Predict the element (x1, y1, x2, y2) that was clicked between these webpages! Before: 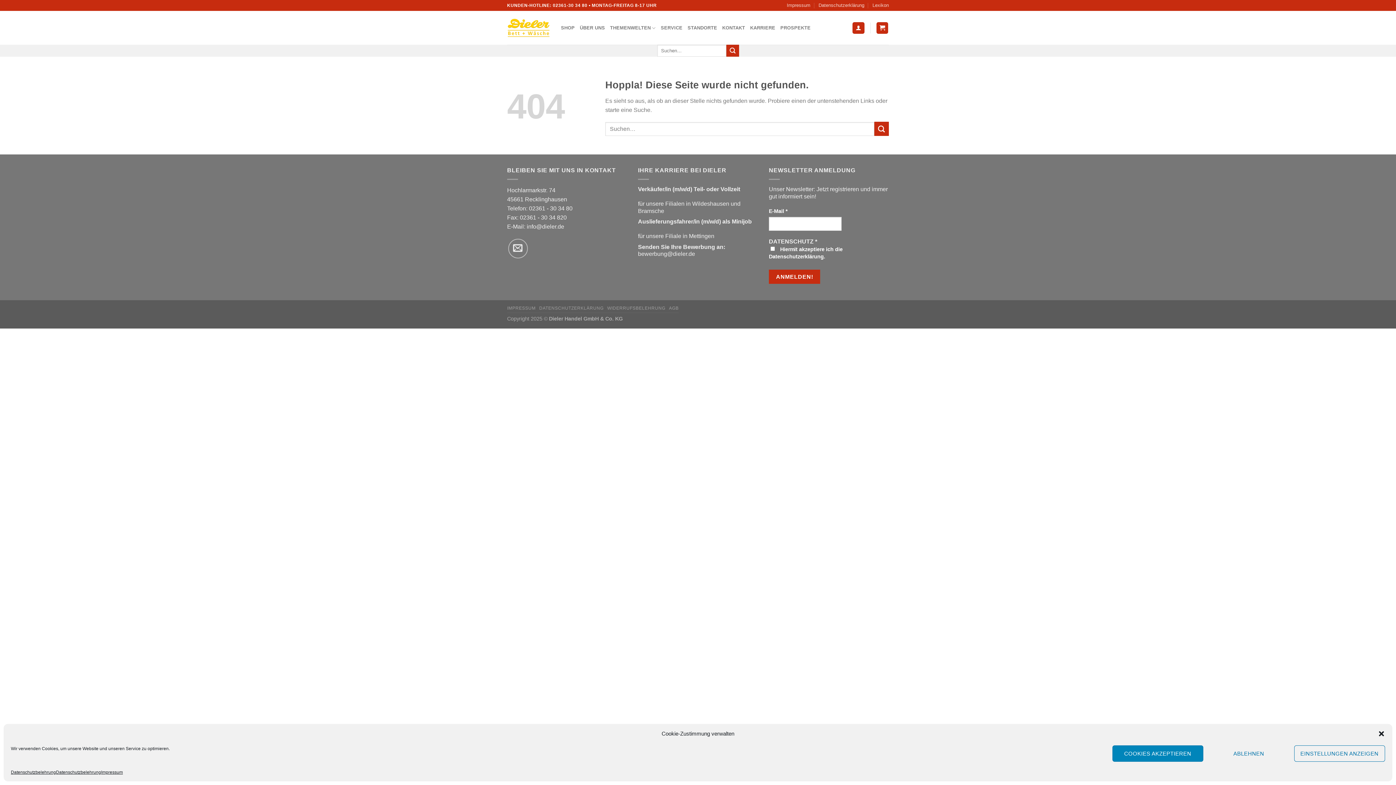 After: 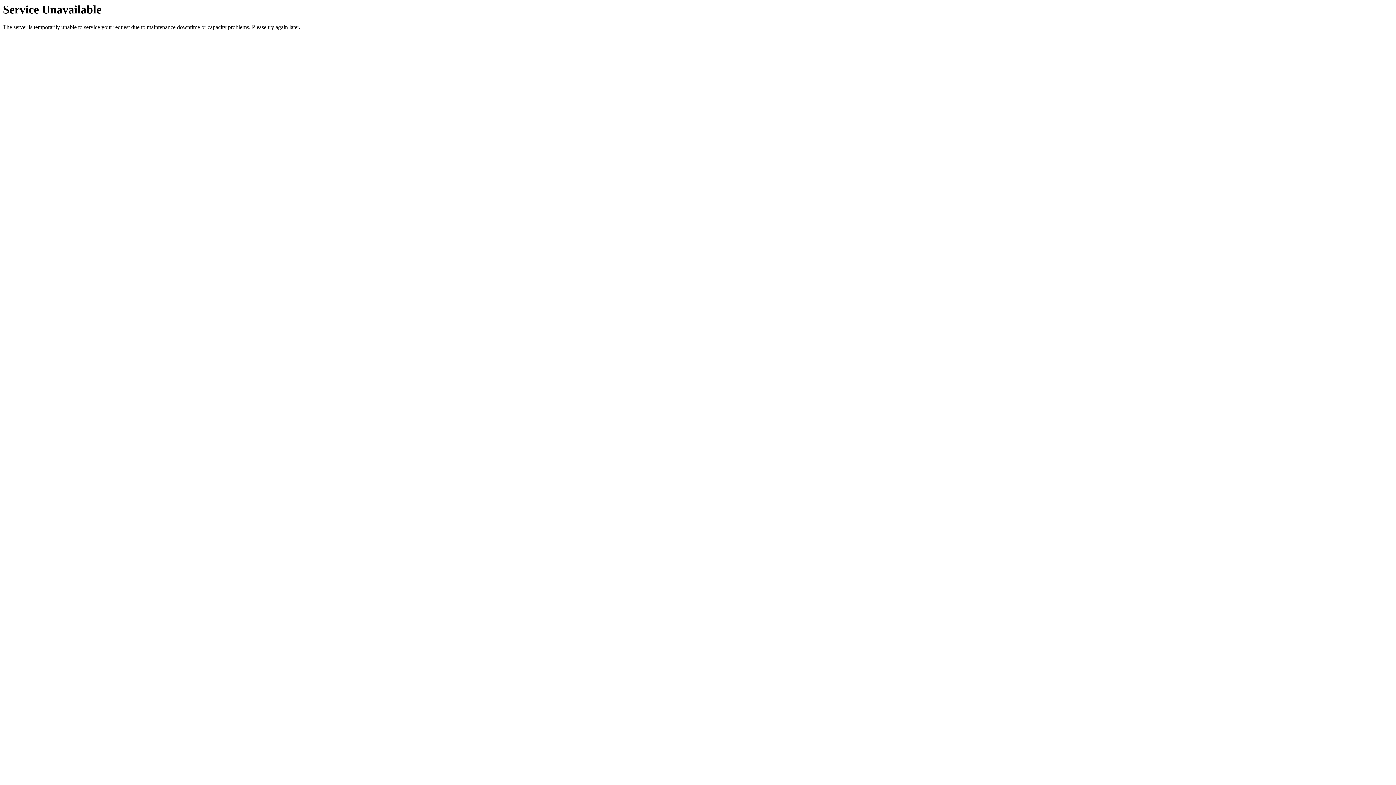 Action: label: SERVICE bbox: (660, 21, 682, 34)